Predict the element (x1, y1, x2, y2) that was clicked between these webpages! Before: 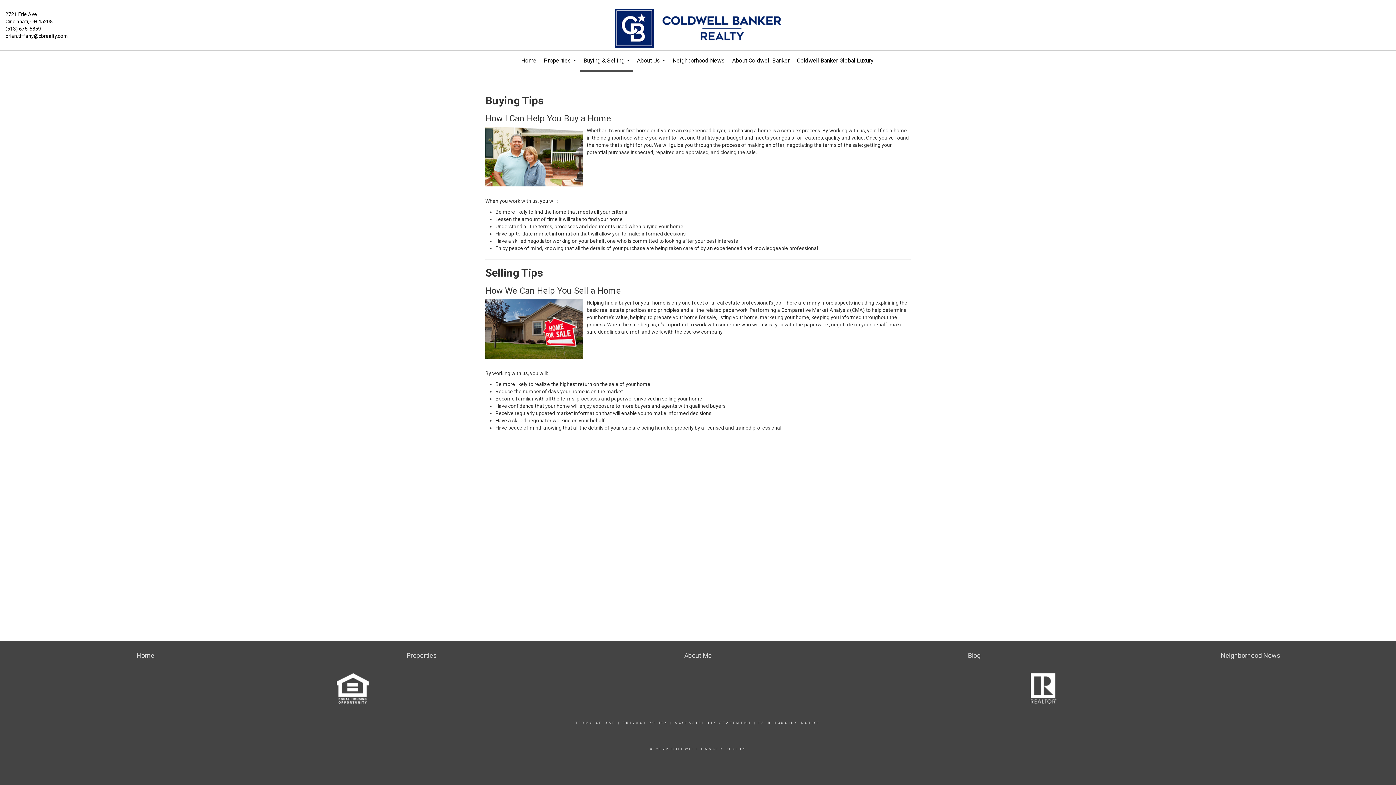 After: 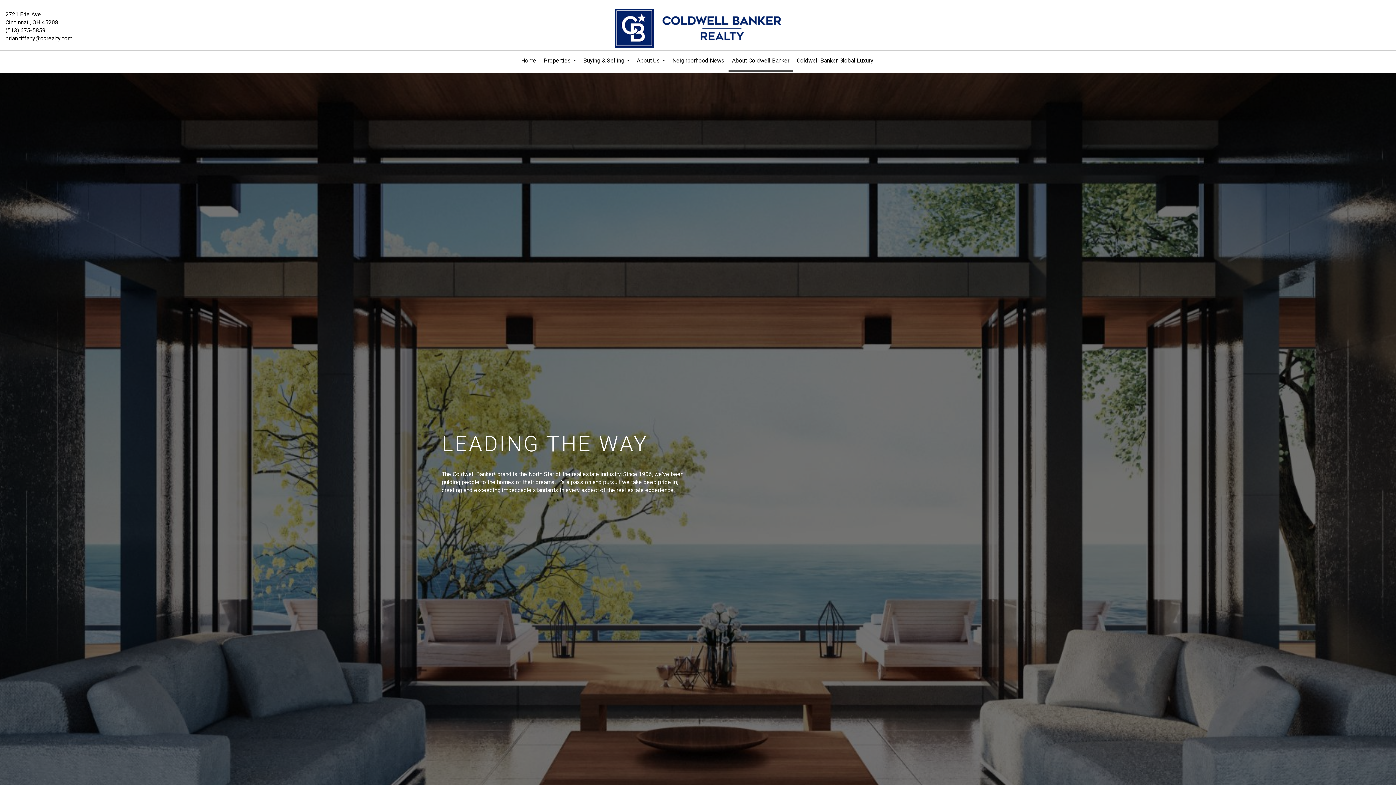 Action: bbox: (728, 50, 793, 70) label: About Coldwell Banker